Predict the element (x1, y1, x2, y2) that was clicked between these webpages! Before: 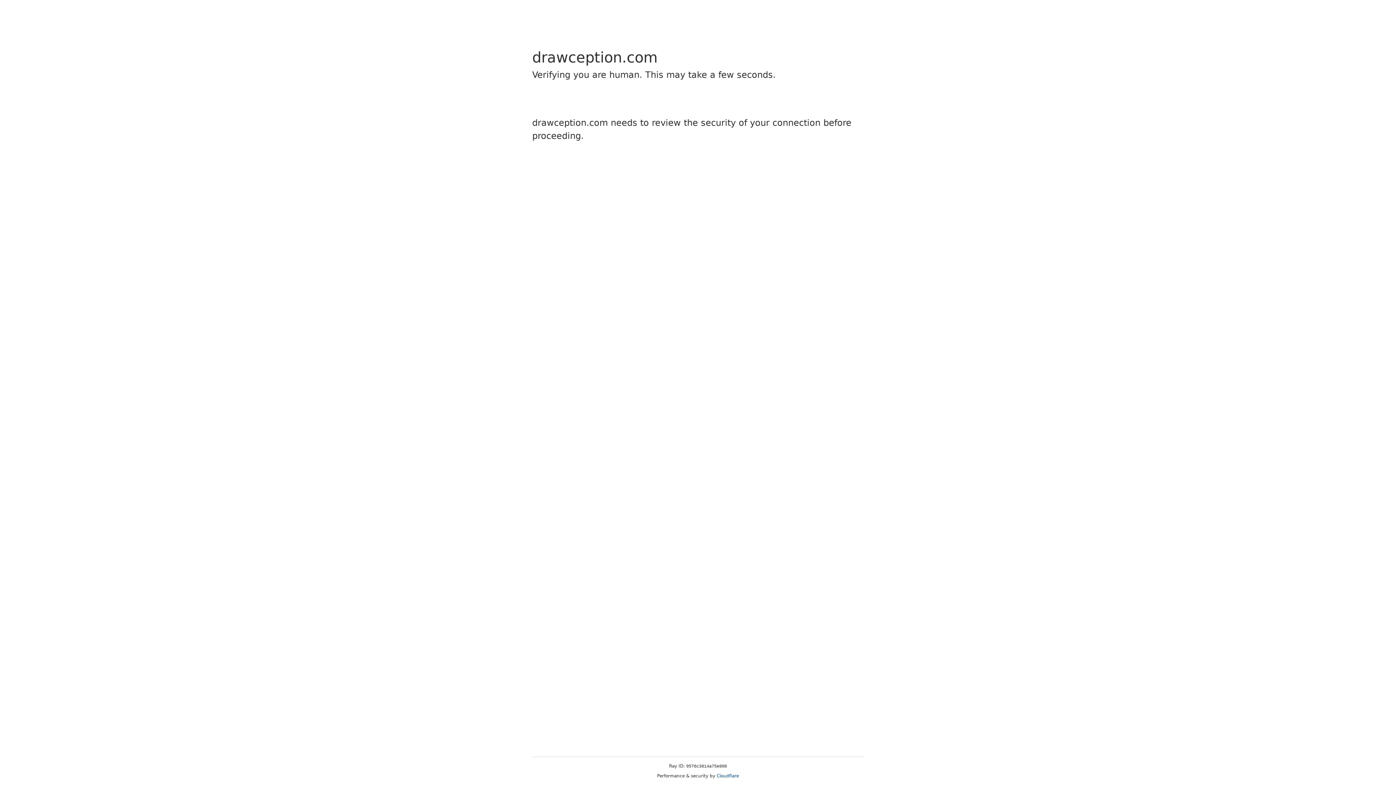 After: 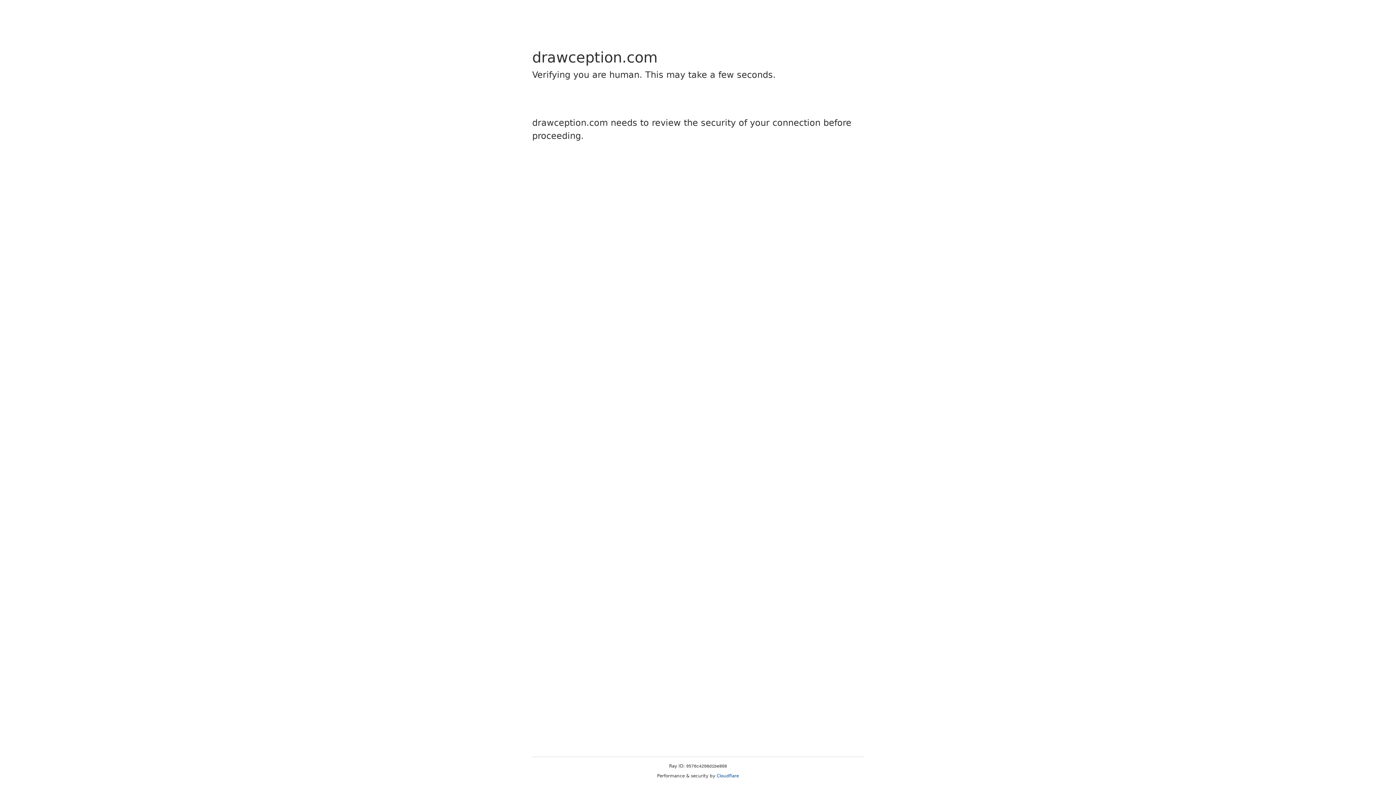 Action: bbox: (716, 773, 739, 778) label: Cloudflare